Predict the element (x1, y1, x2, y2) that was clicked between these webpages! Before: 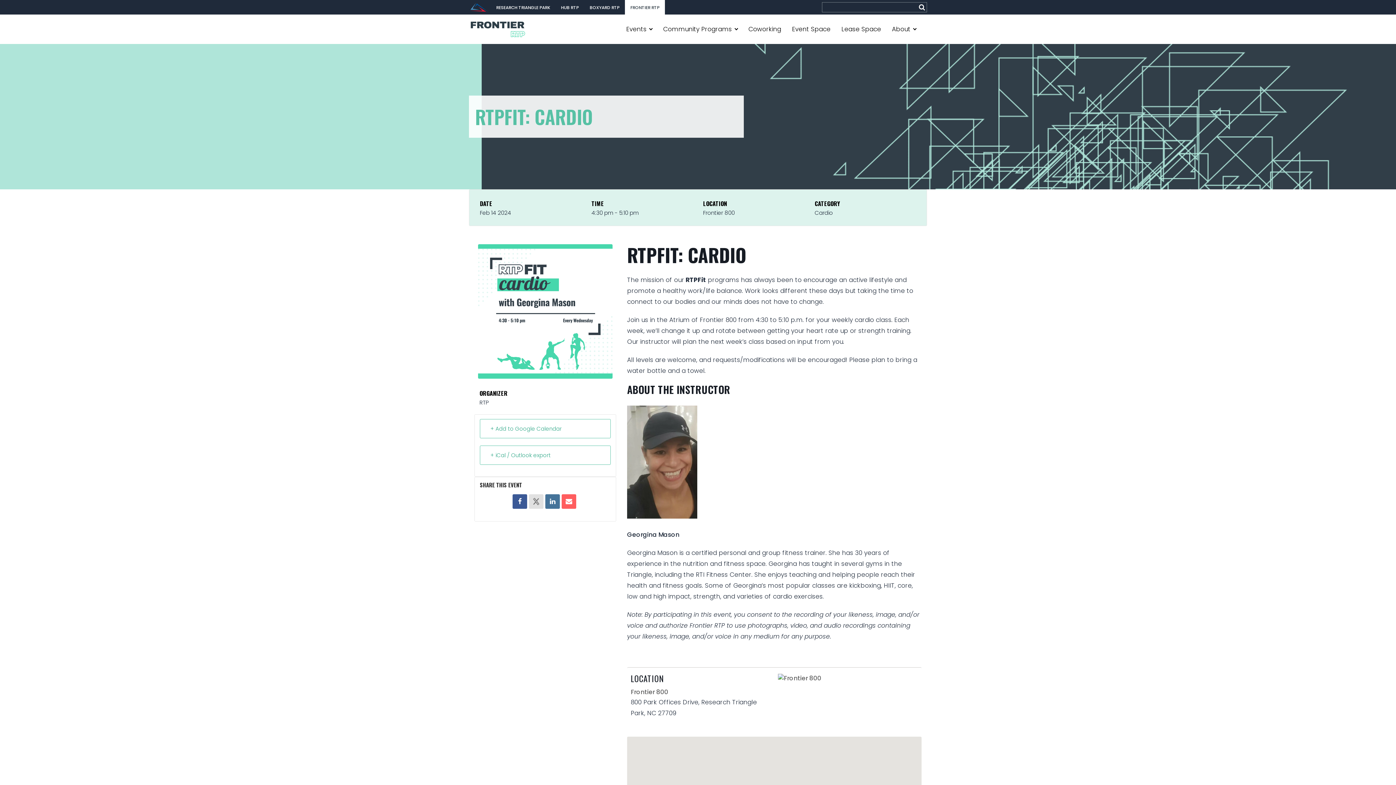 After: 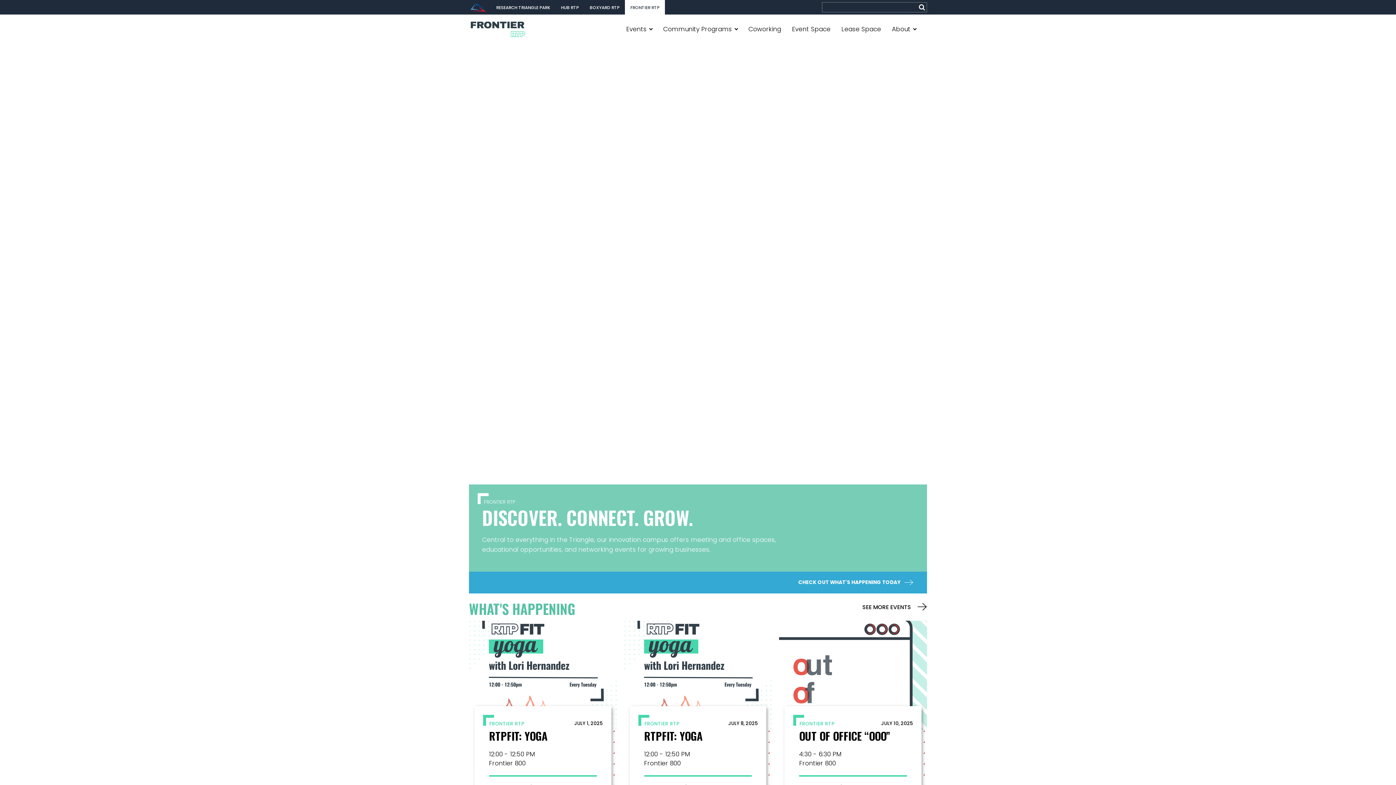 Action: label: FRONTIER RTP bbox: (625, 0, 665, 14)